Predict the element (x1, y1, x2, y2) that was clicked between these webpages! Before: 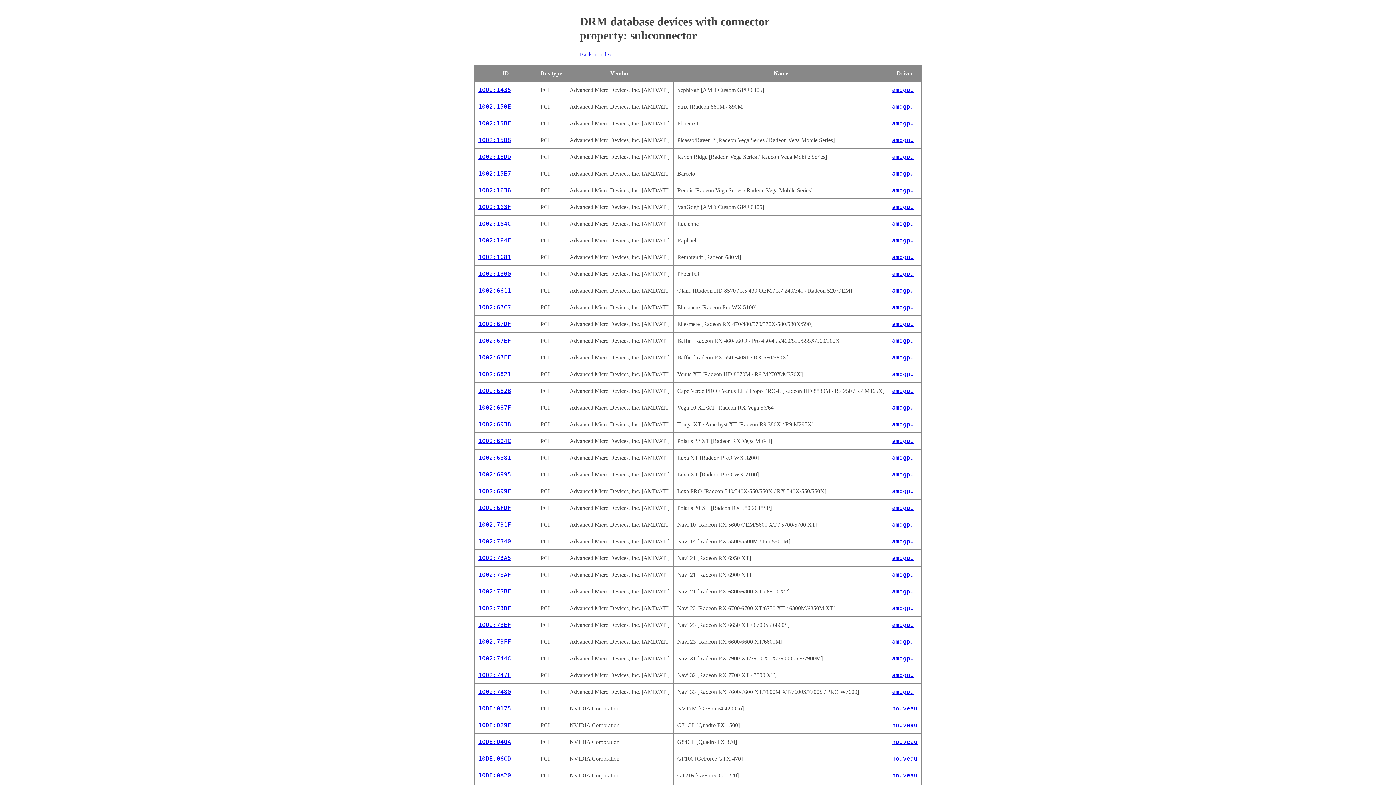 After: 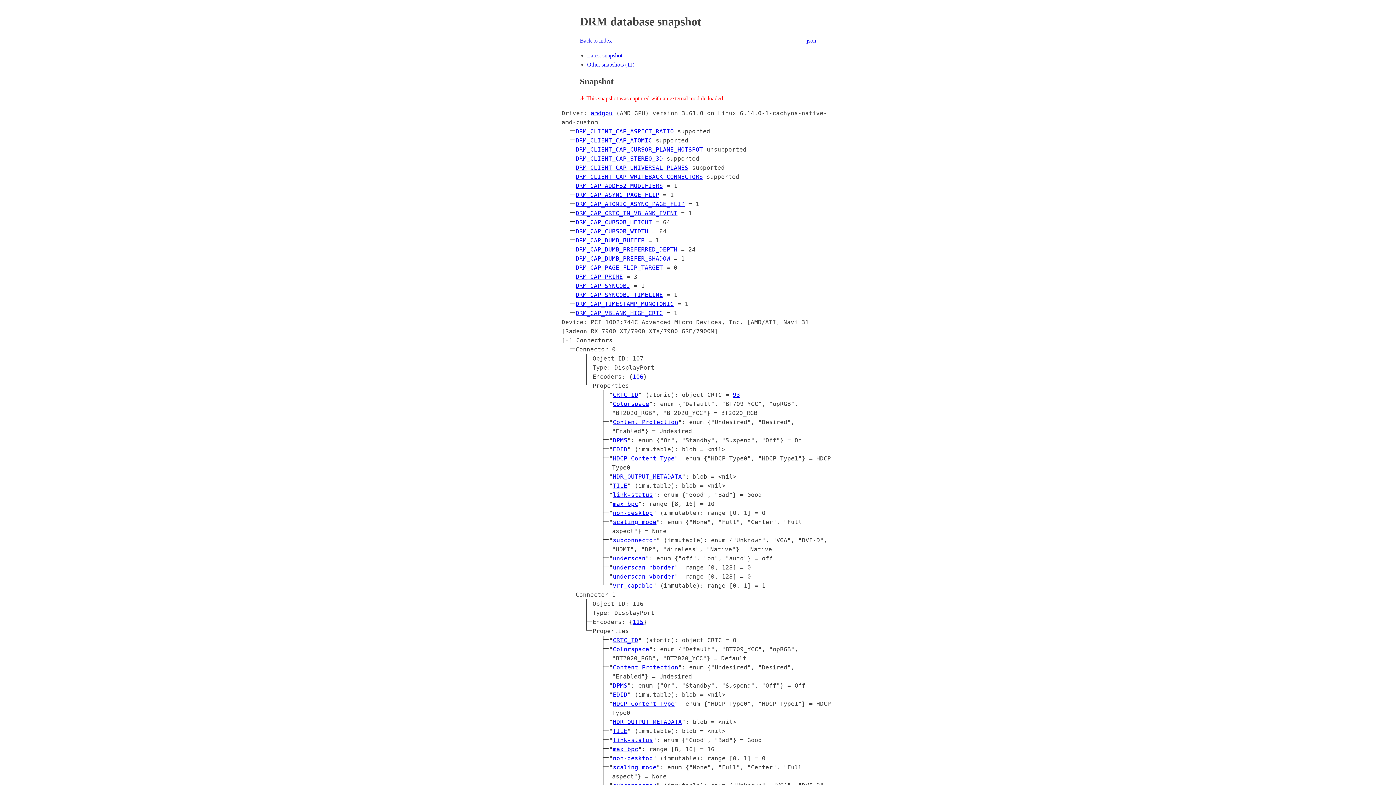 Action: label: 1002:744C bbox: (478, 655, 511, 662)